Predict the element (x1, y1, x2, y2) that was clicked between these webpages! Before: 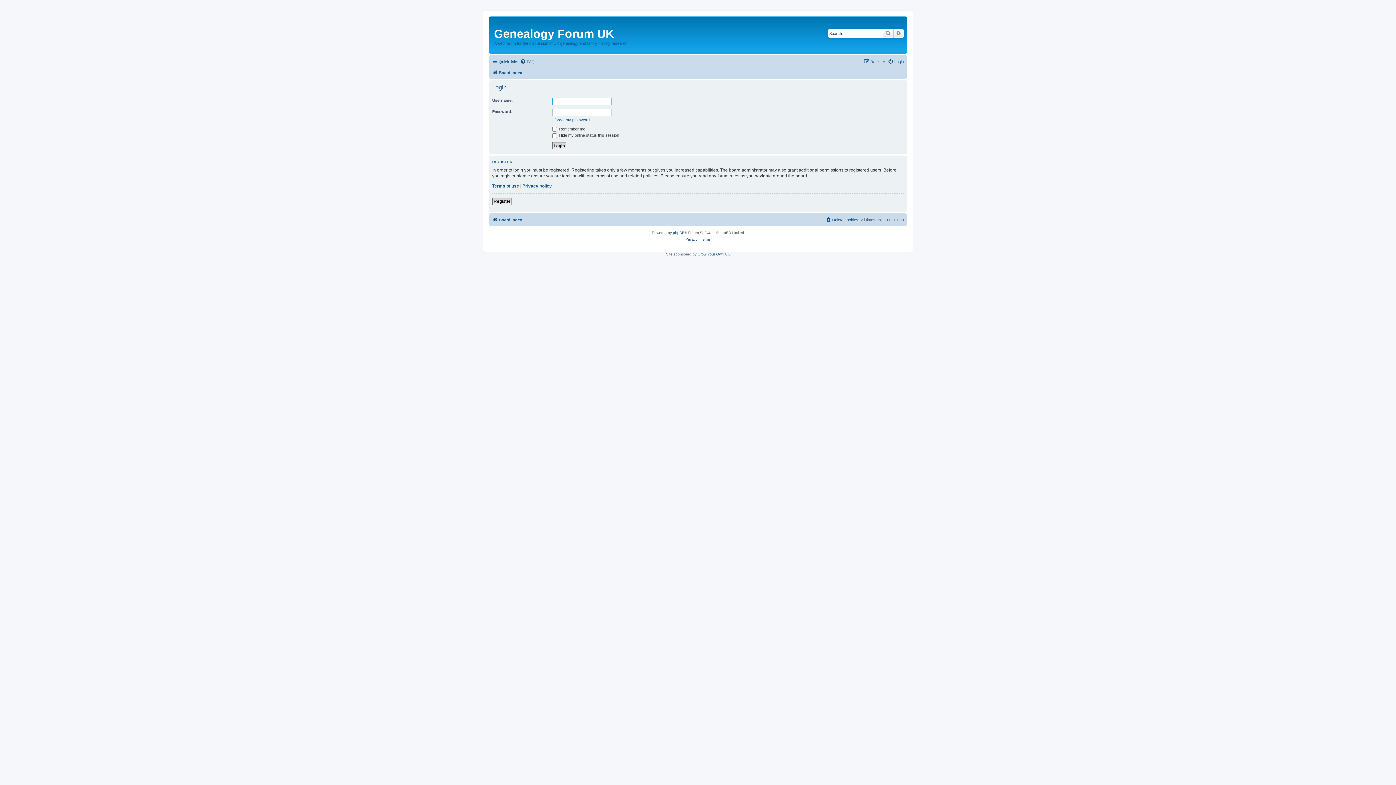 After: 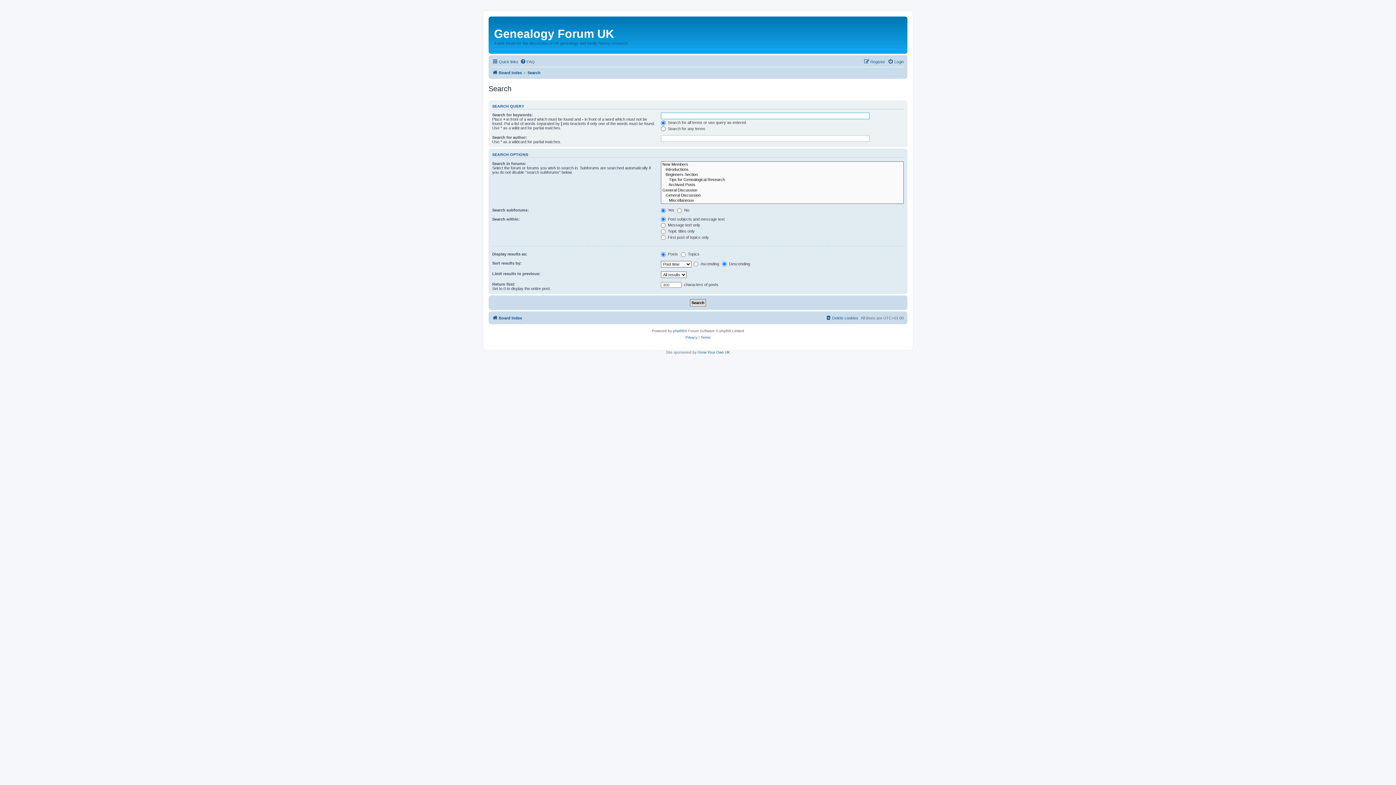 Action: label: Search bbox: (882, 29, 893, 37)